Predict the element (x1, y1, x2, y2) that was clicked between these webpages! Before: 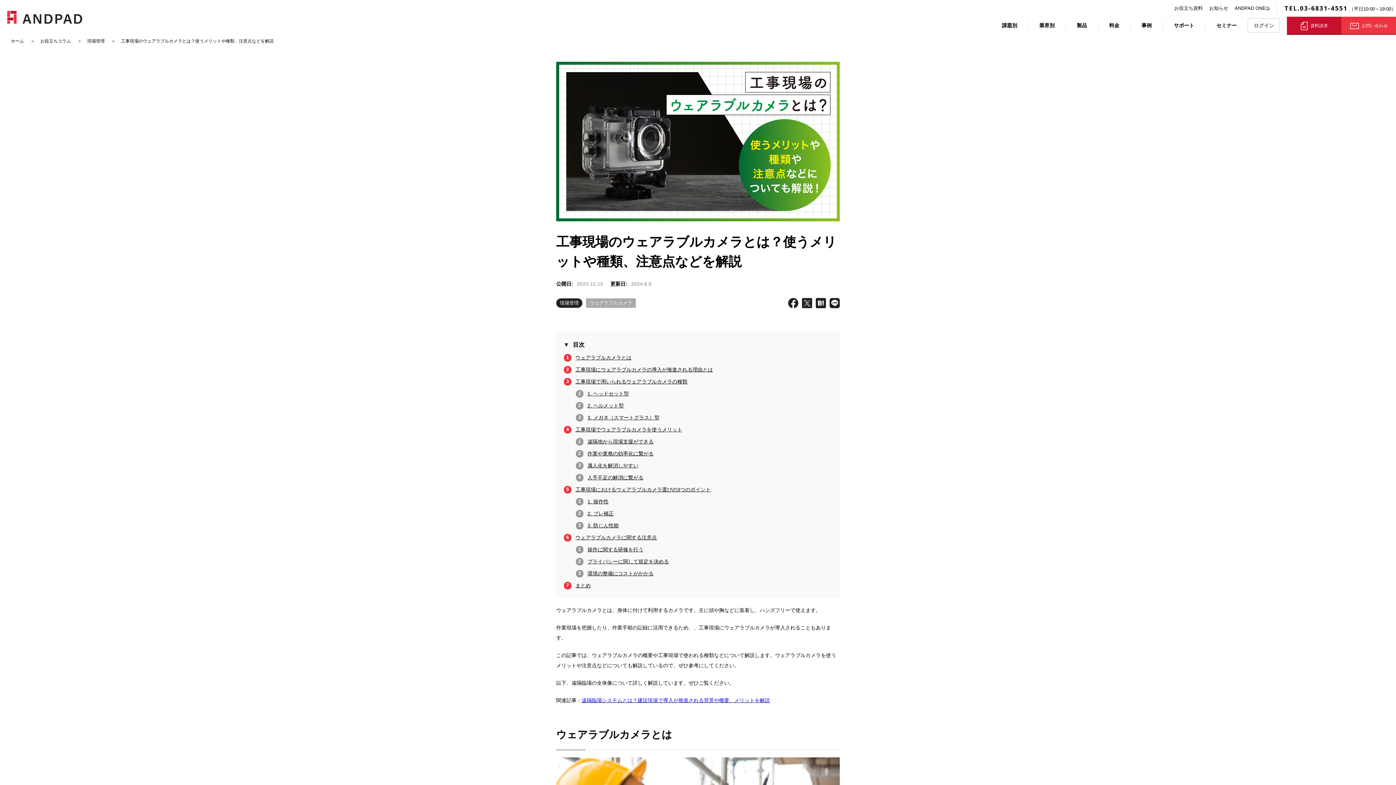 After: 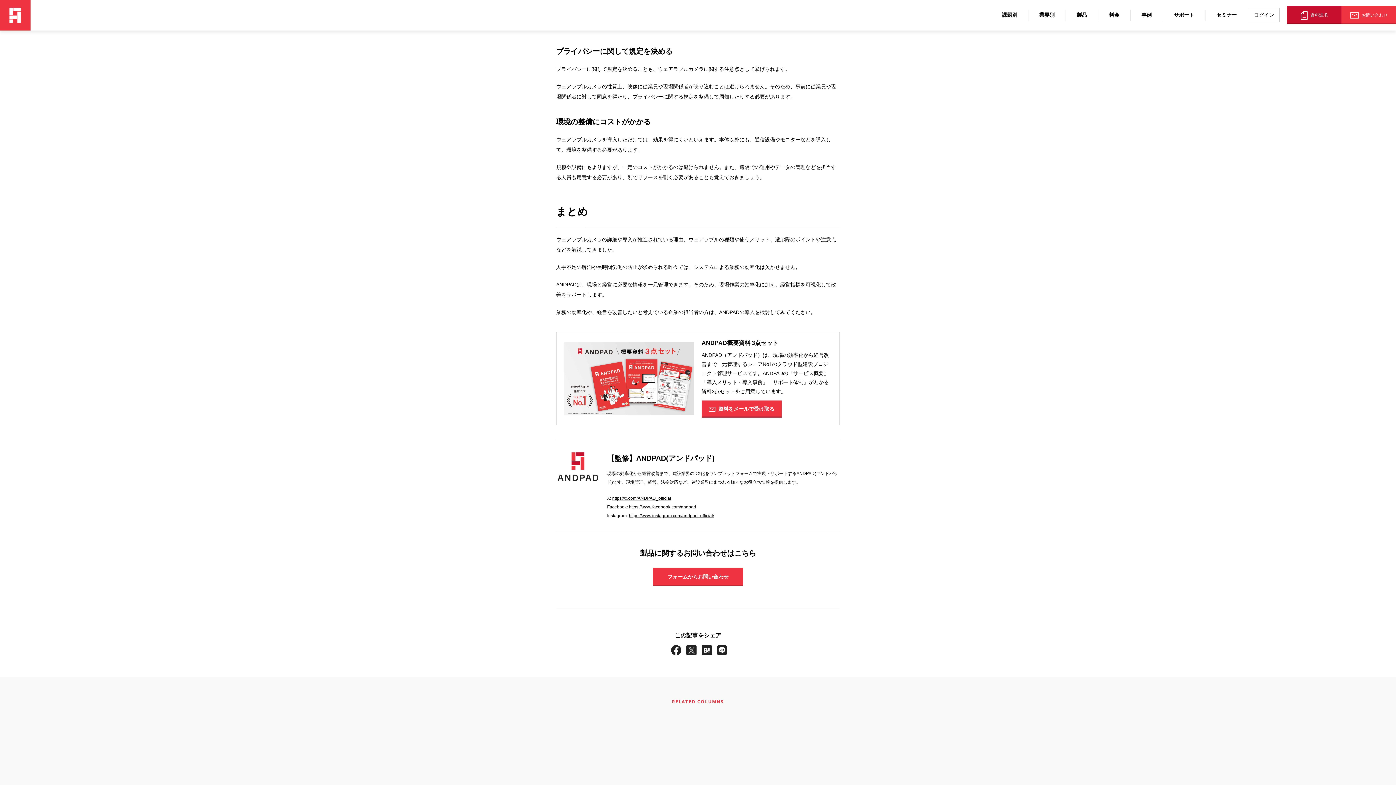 Action: label: 操作に関する研修を行う bbox: (587, 546, 643, 552)